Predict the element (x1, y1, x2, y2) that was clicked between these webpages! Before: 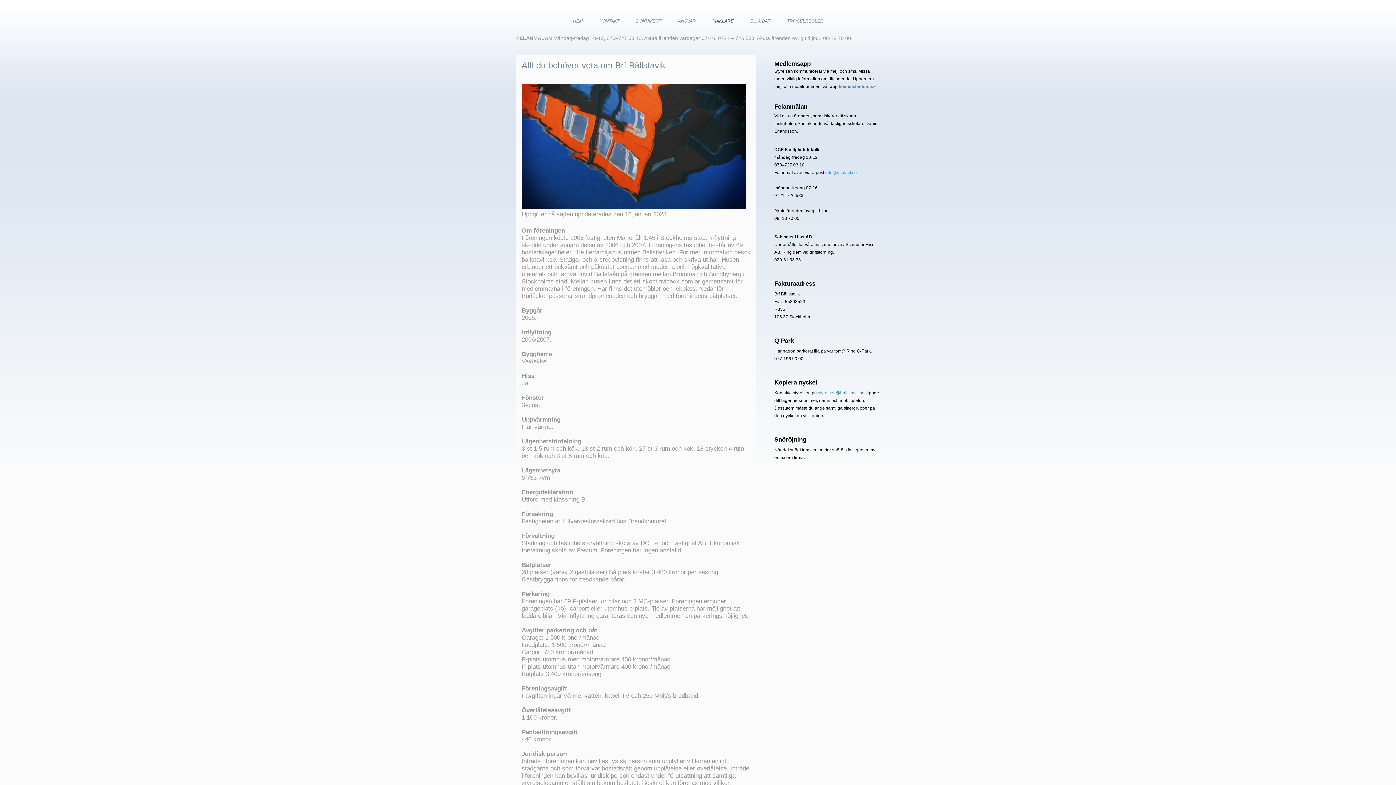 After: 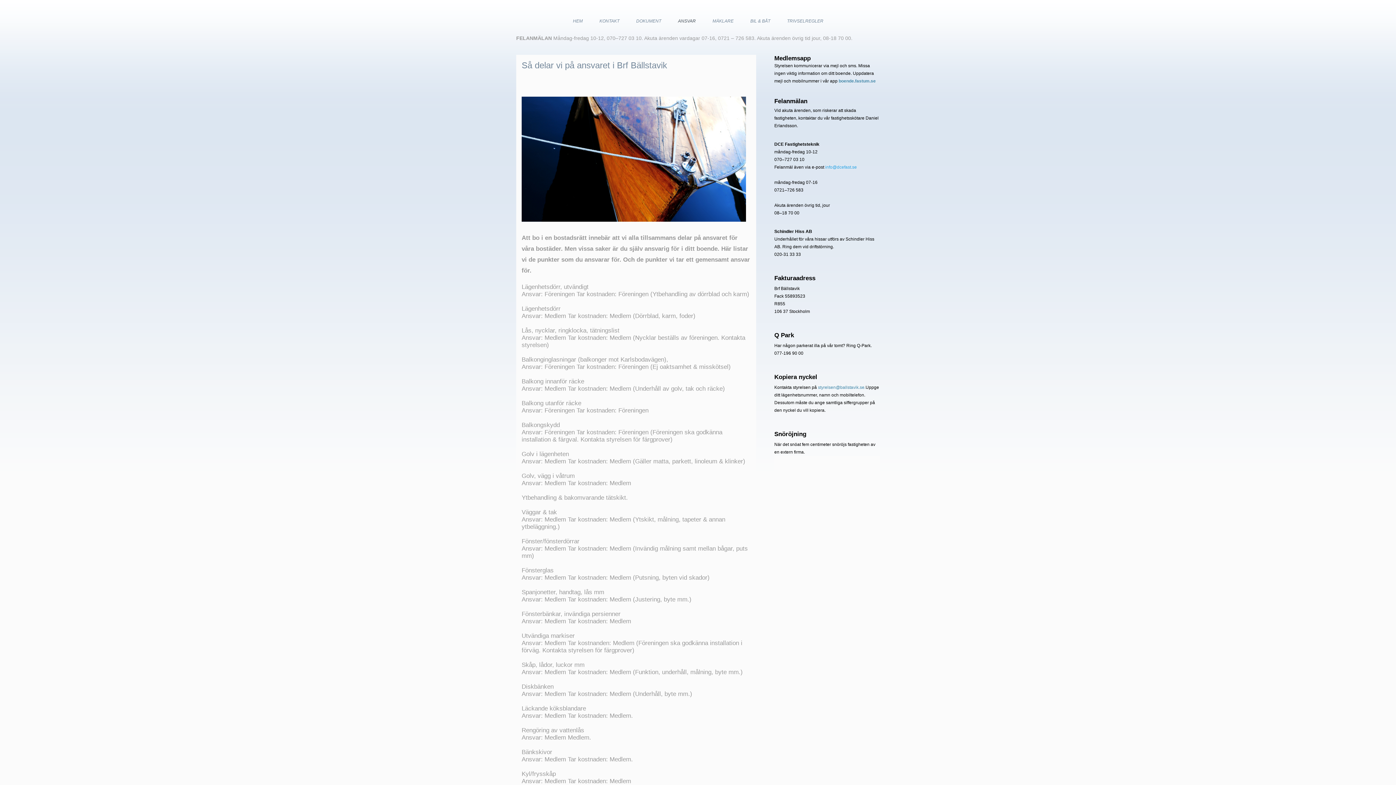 Action: label: ANSVAR bbox: (678, 16, 696, 26)